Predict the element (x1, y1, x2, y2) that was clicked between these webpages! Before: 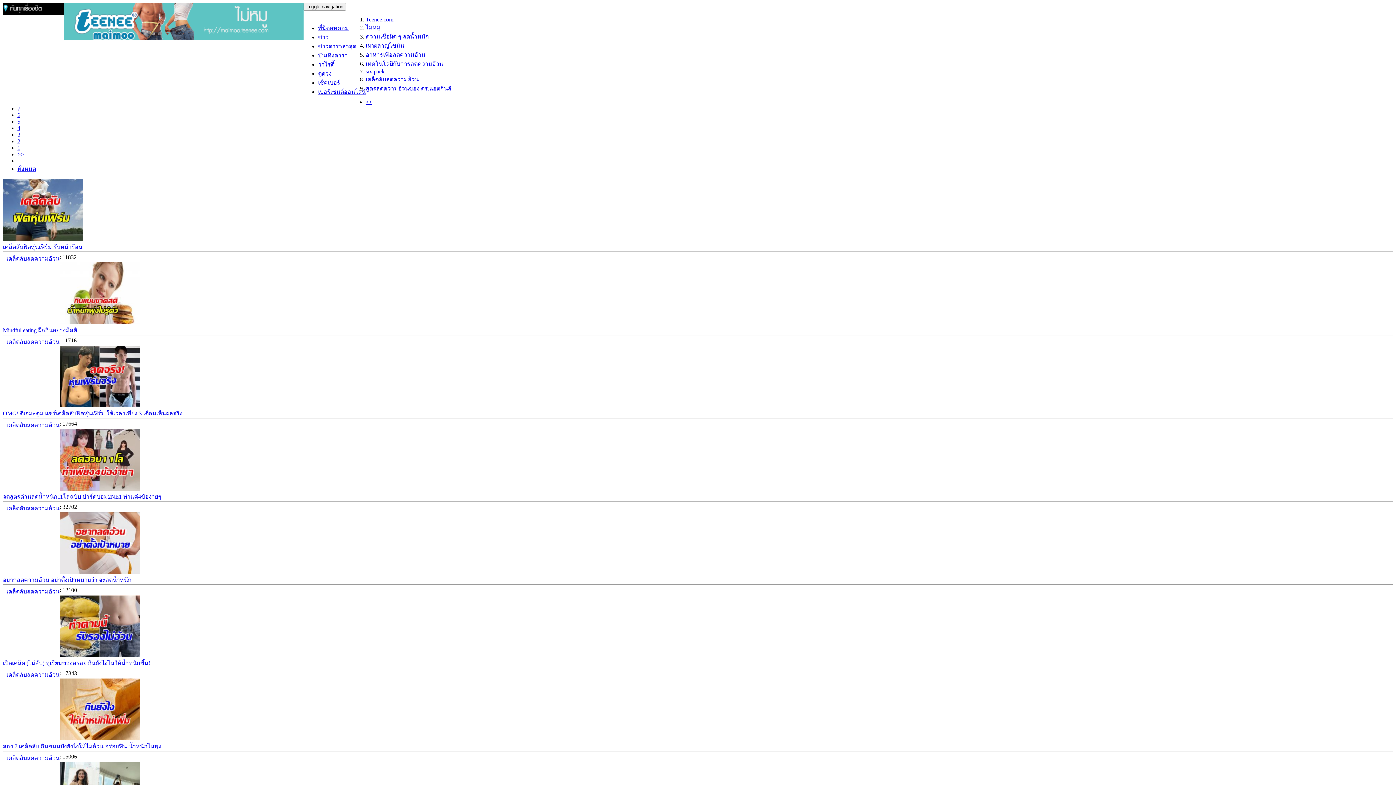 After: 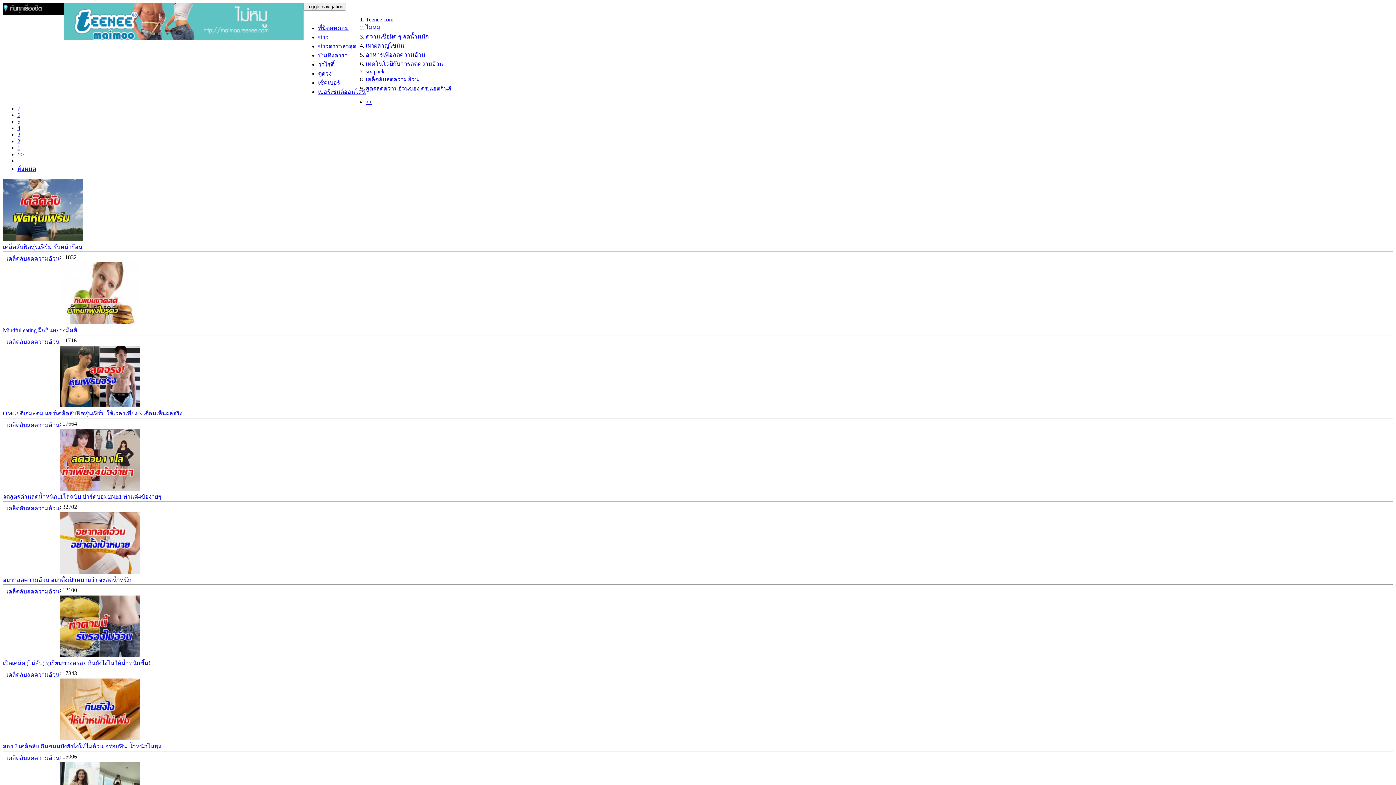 Action: label: 5 bbox: (17, 118, 20, 124)